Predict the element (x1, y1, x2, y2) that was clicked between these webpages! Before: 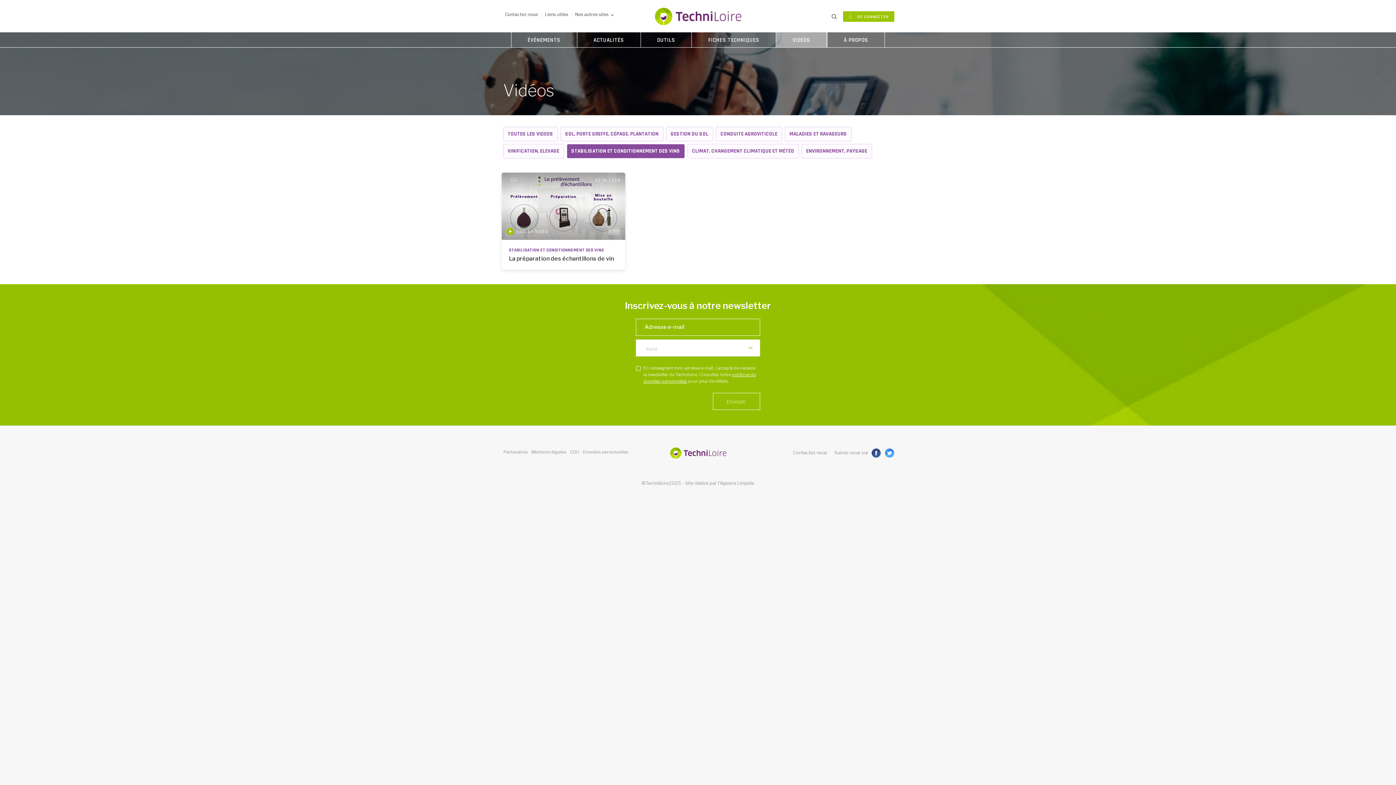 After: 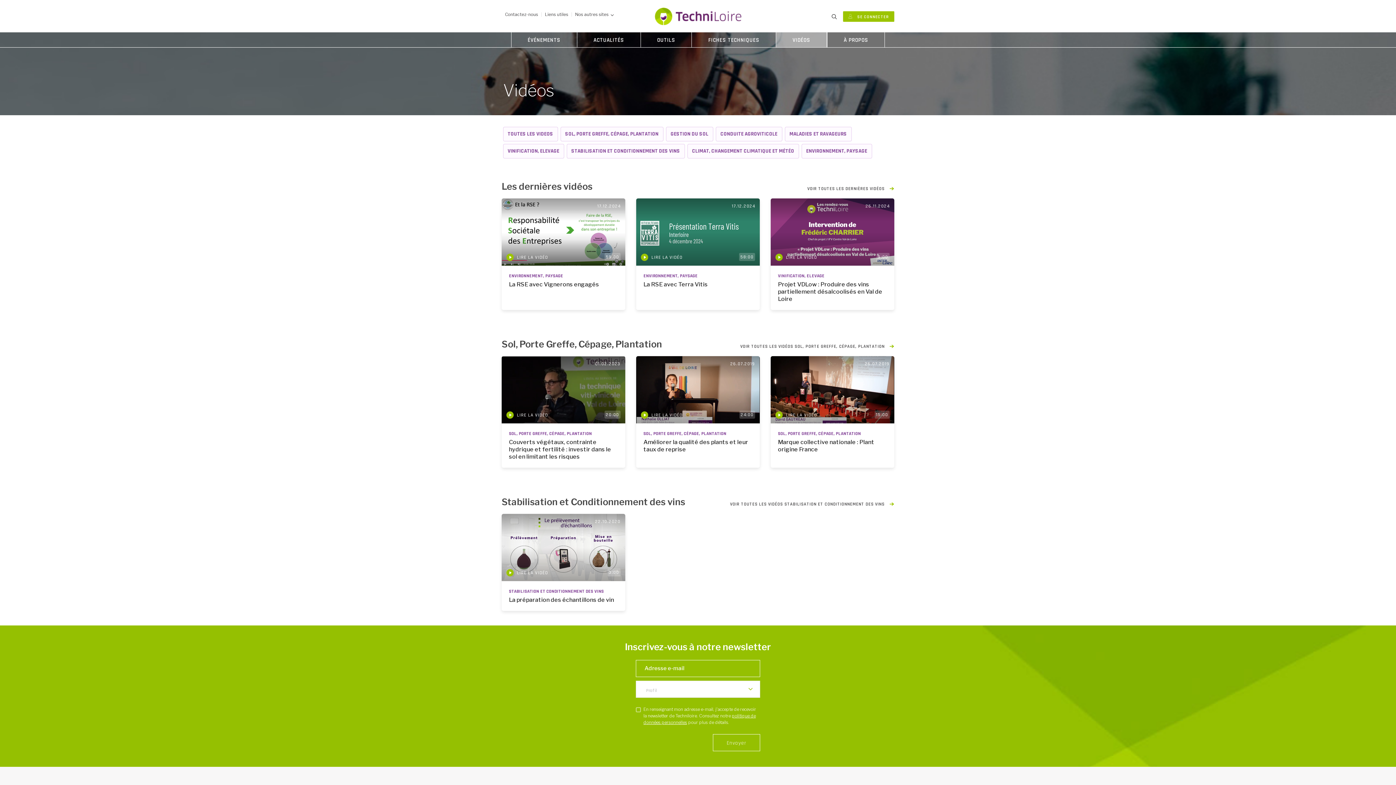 Action: label: VIDÉOS bbox: (776, 32, 826, 47)